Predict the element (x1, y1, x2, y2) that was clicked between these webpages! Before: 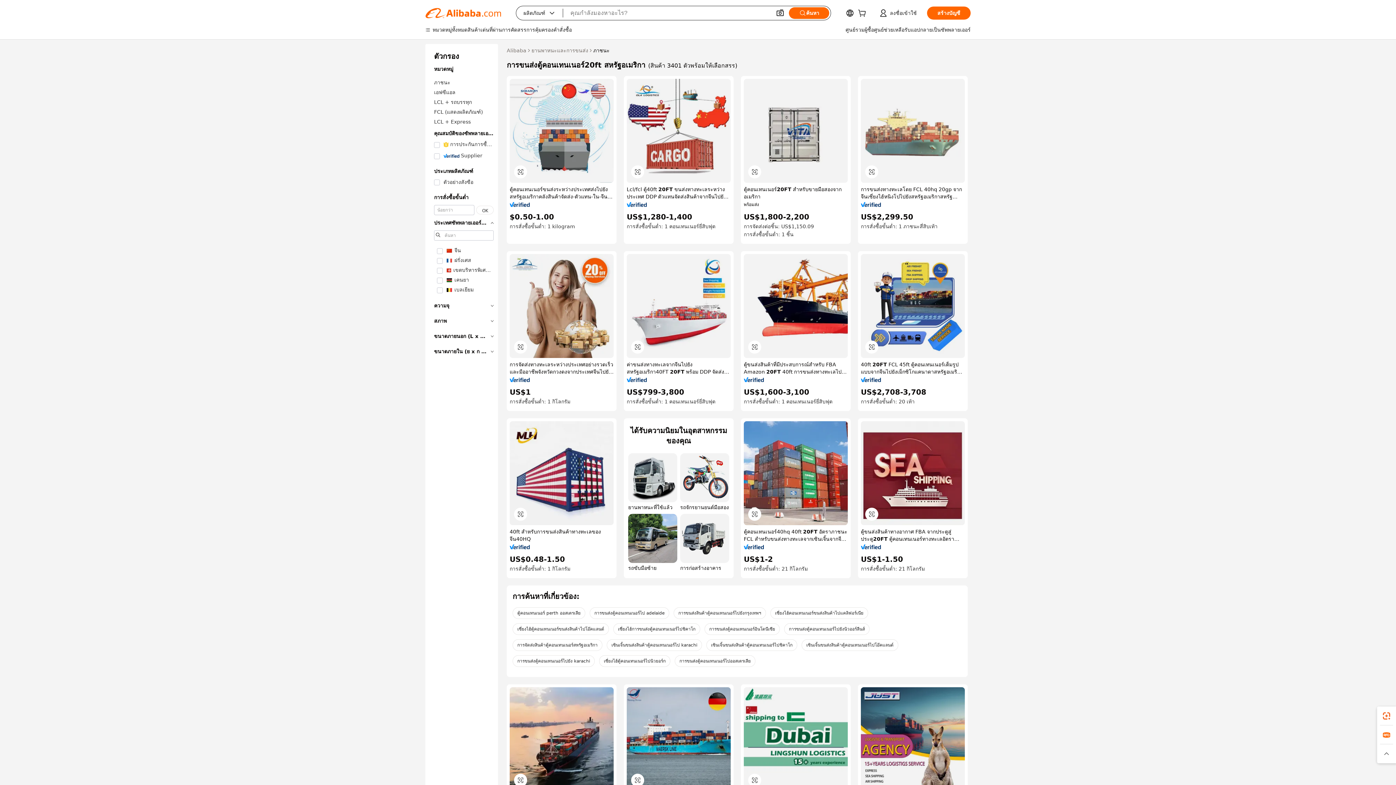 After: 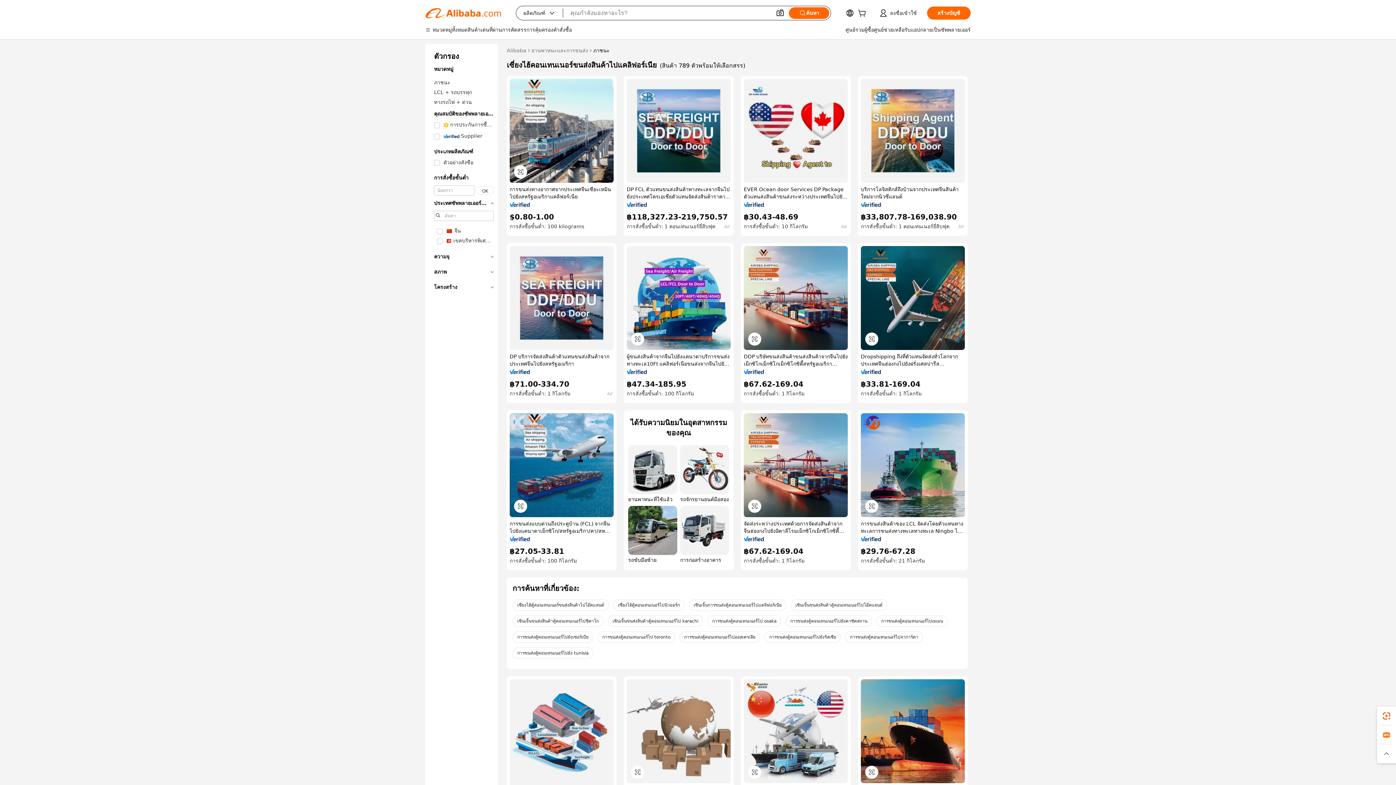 Action: bbox: (770, 607, 868, 619) label: เซี่ยงไฮ้คอนเทนเนอร์ขนส่งสินค้าไปแคลิฟอร์เนีย